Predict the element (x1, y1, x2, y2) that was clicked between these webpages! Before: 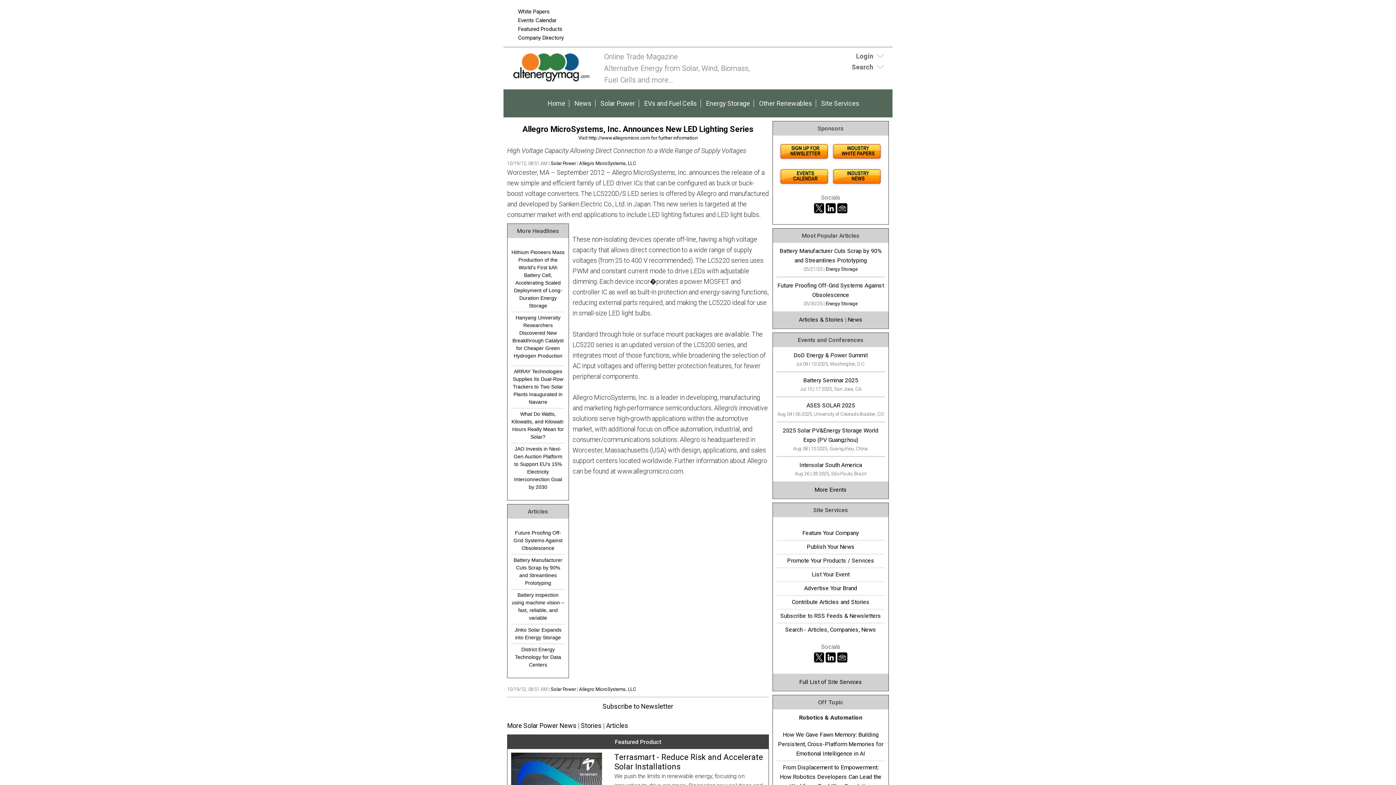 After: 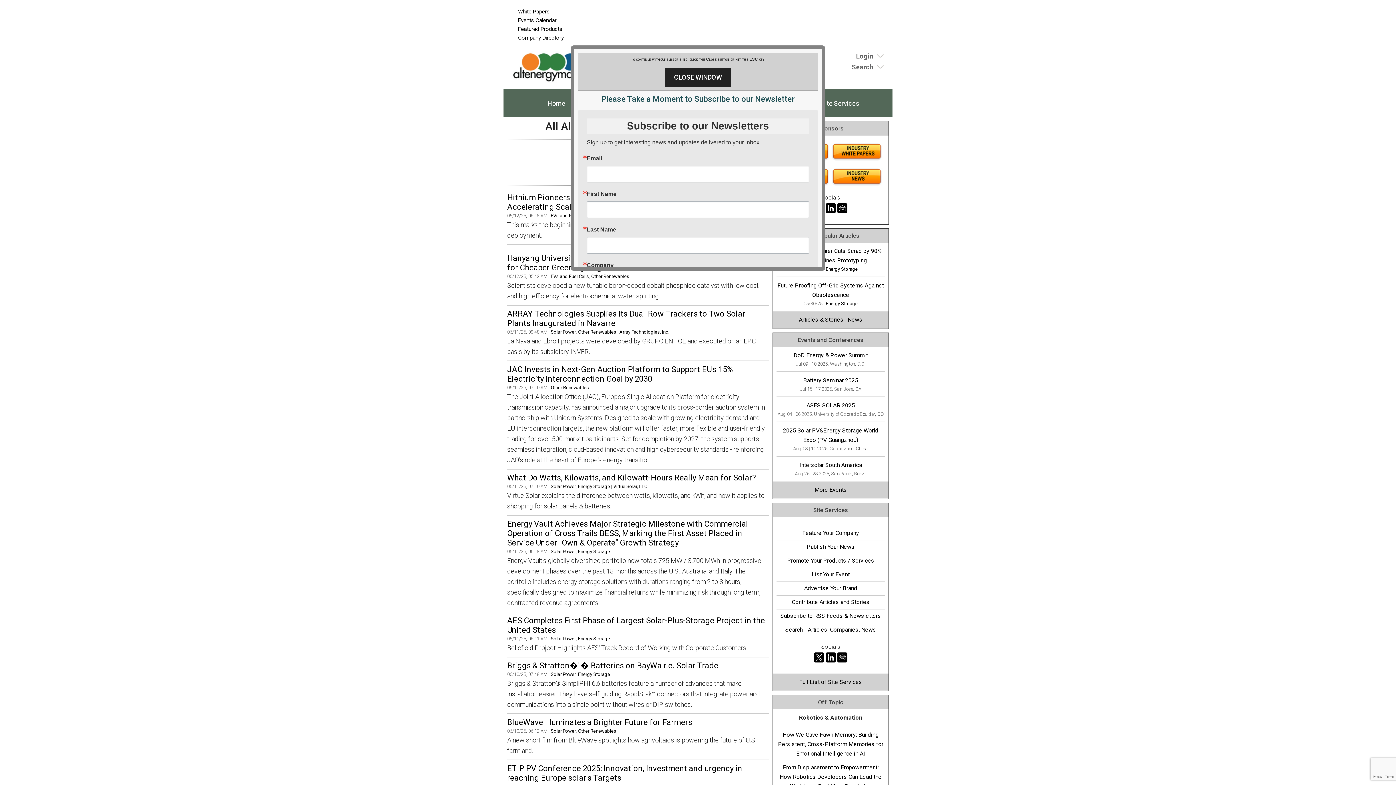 Action: label: News bbox: (570, 96, 595, 110)